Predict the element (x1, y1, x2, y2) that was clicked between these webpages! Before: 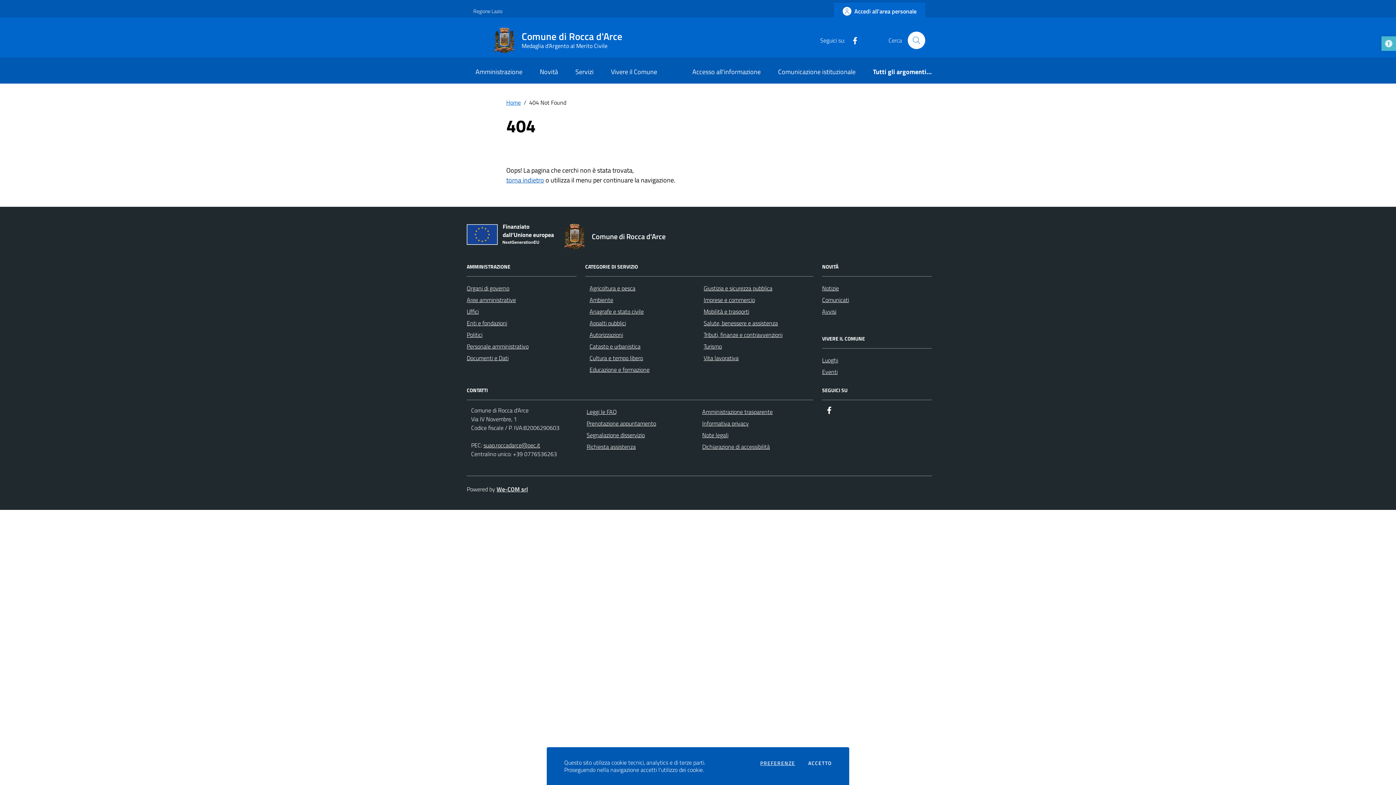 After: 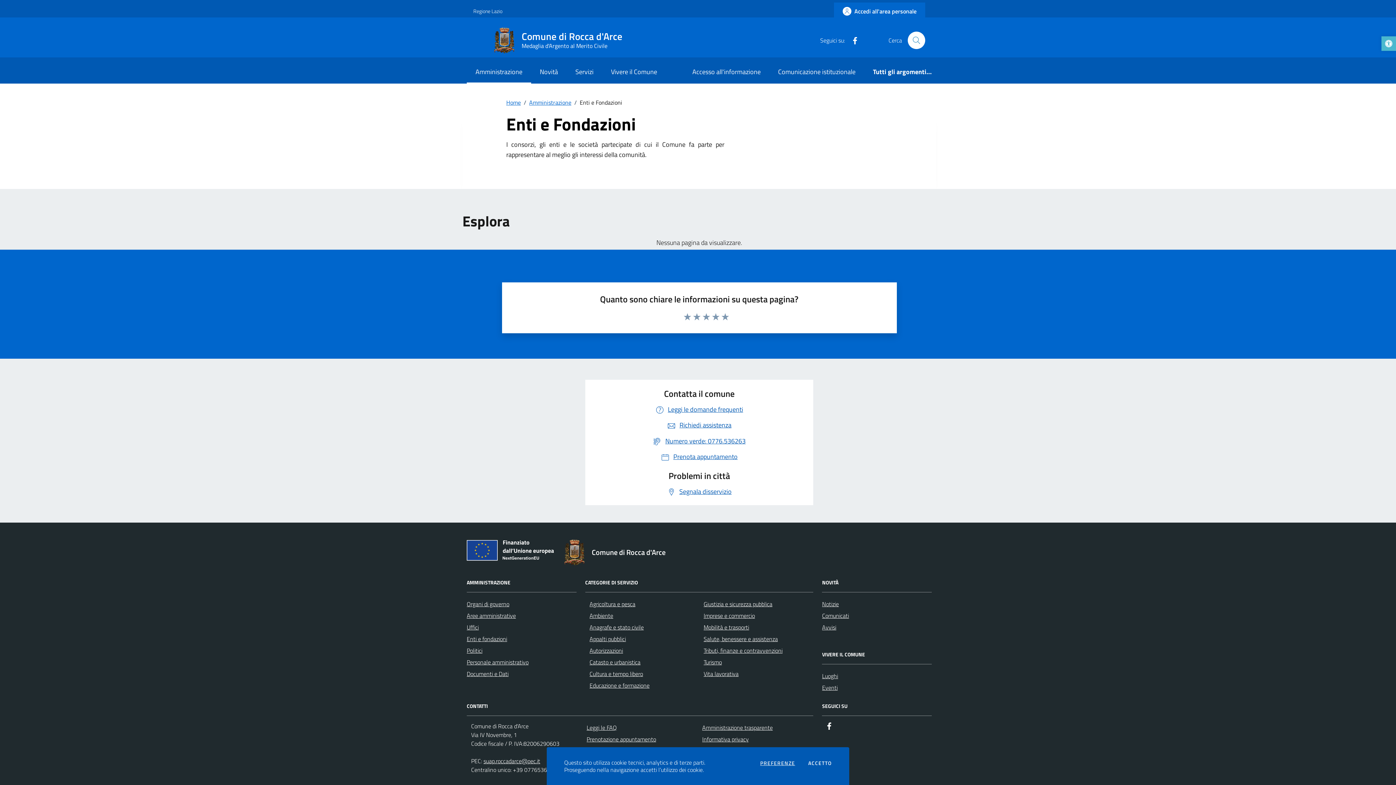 Action: bbox: (466, 319, 507, 327) label: Enti e fondazioni